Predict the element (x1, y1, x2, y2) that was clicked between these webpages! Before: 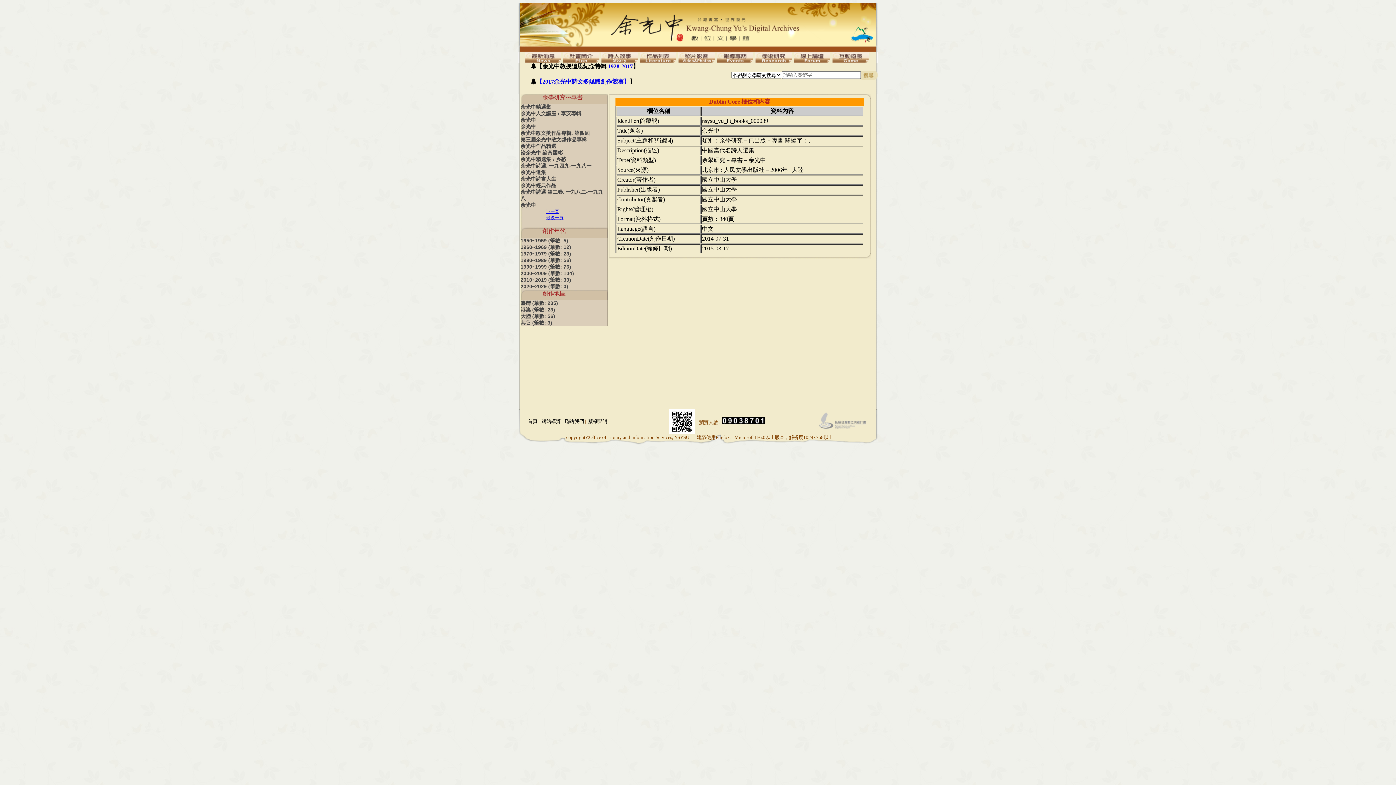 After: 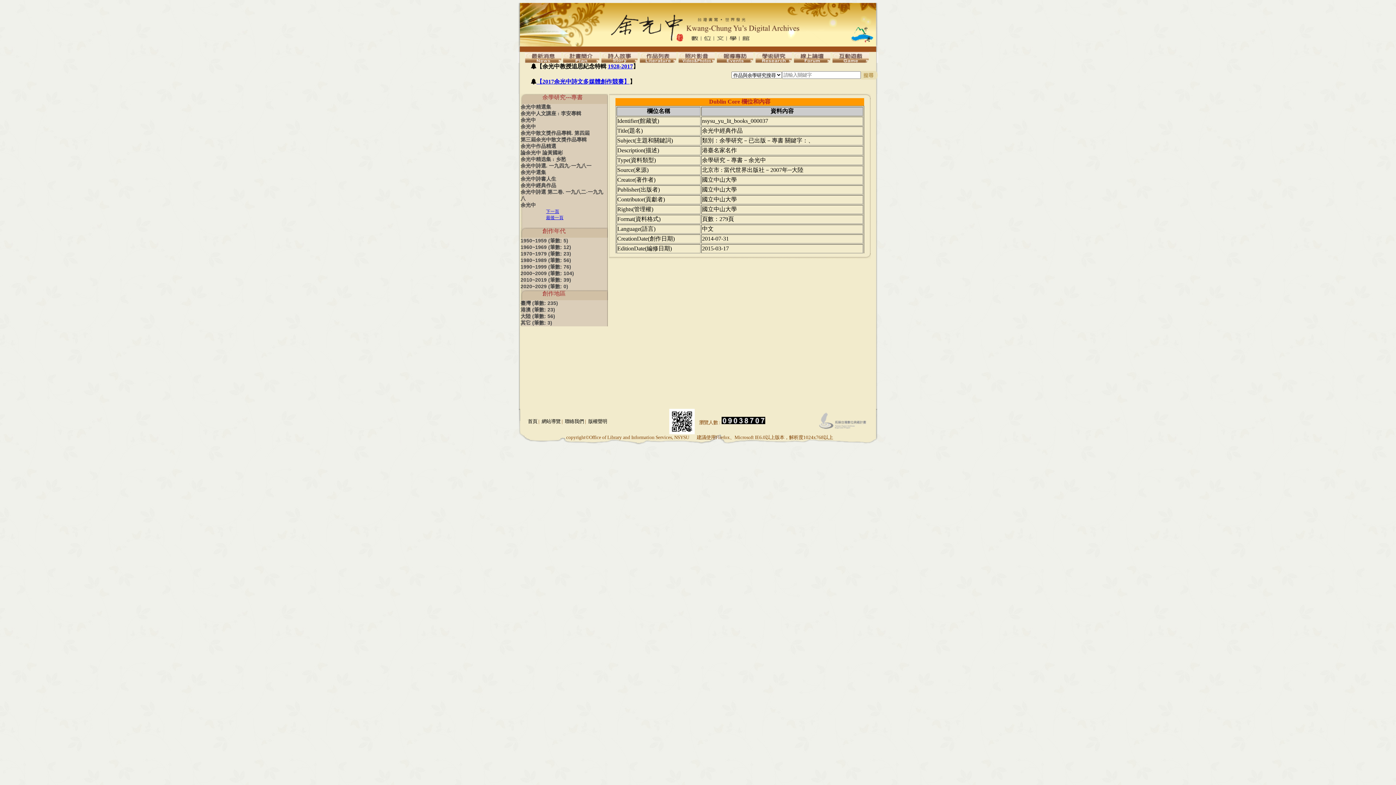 Action: bbox: (520, 182, 605, 189) label: 余光中經典作品